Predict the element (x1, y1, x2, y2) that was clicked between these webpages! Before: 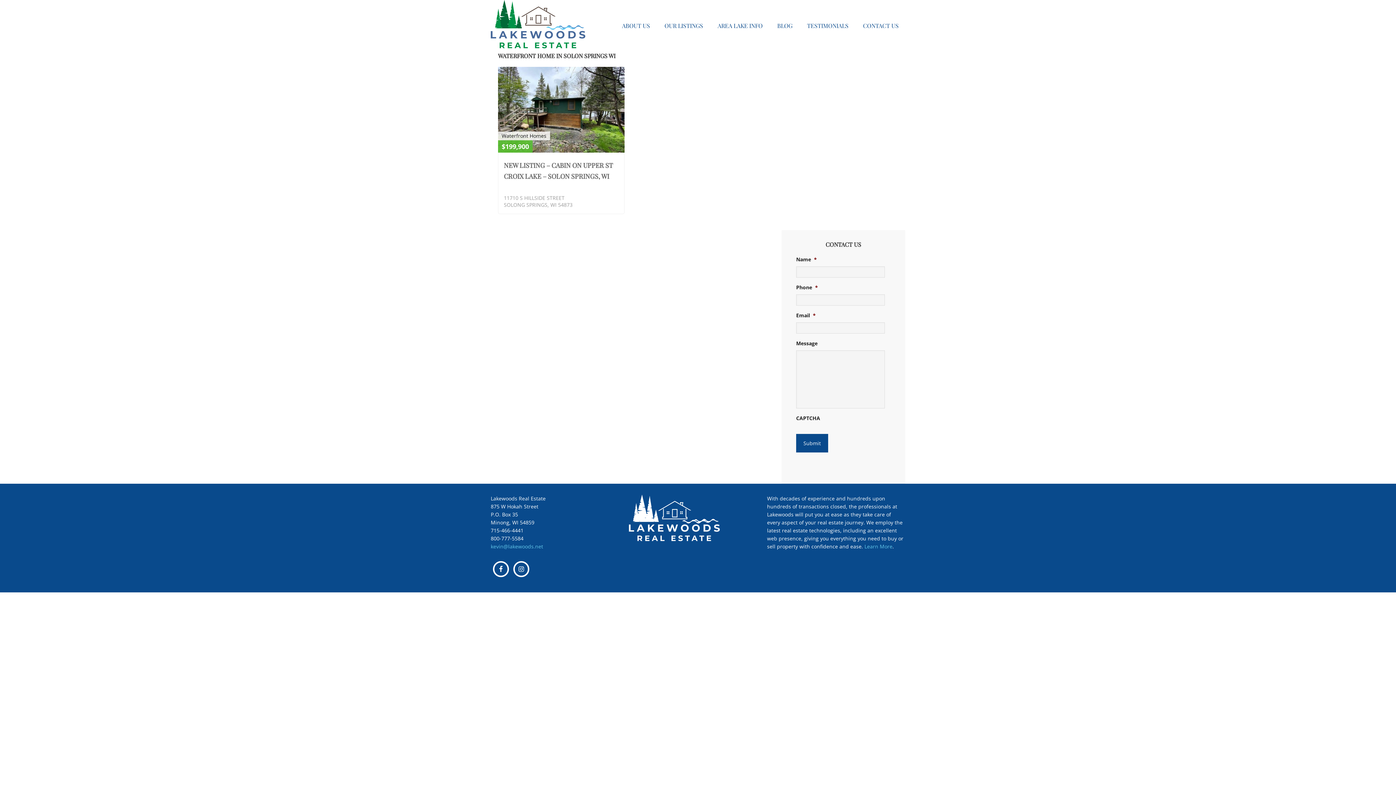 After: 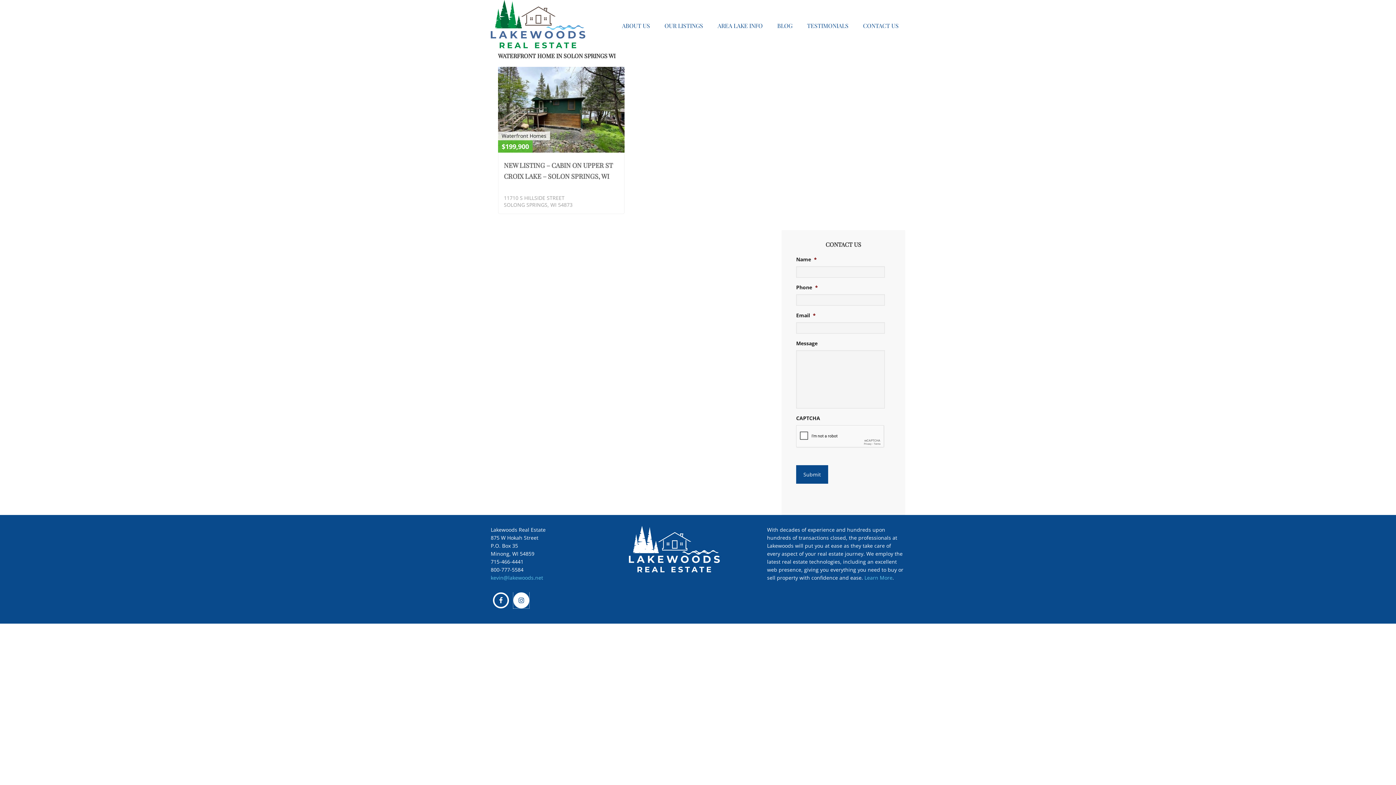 Action: bbox: (513, 561, 529, 577)